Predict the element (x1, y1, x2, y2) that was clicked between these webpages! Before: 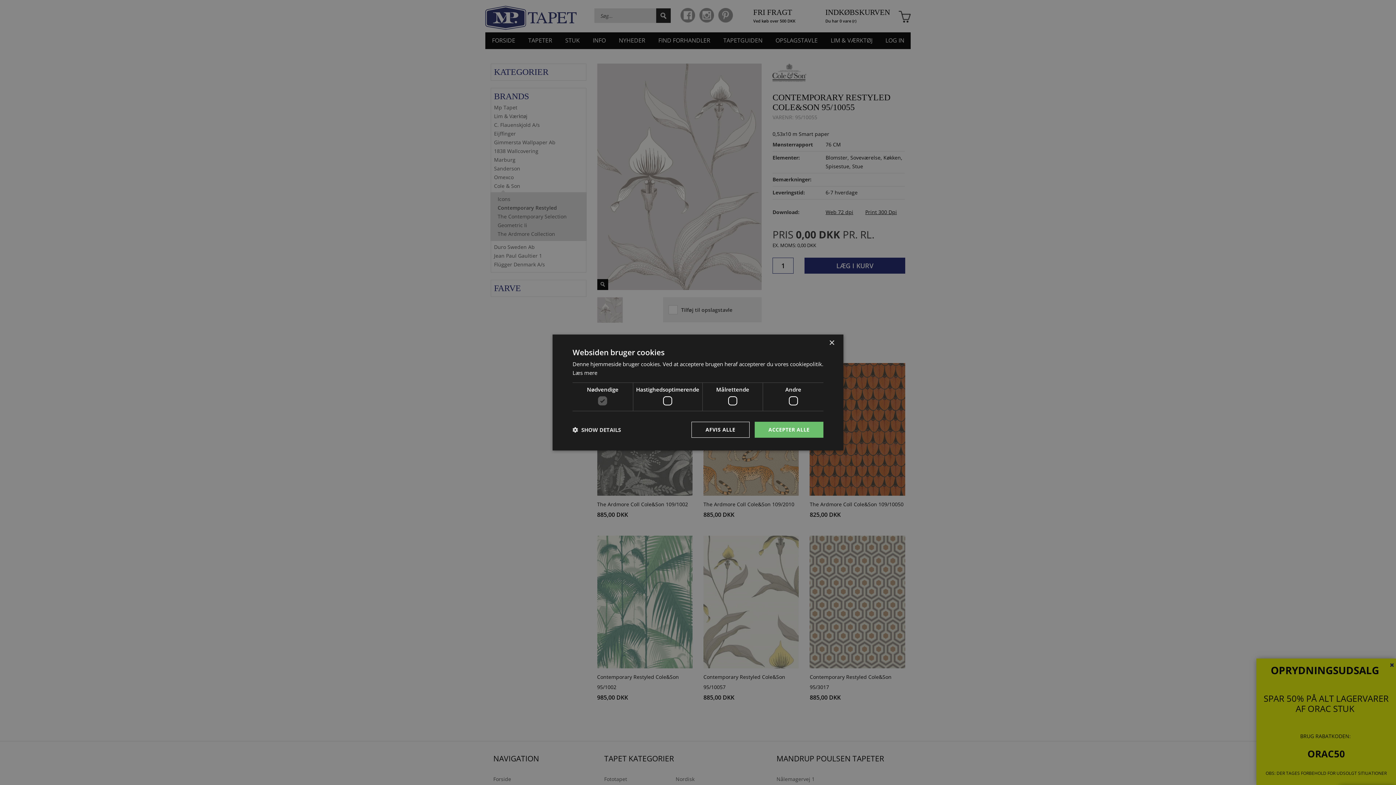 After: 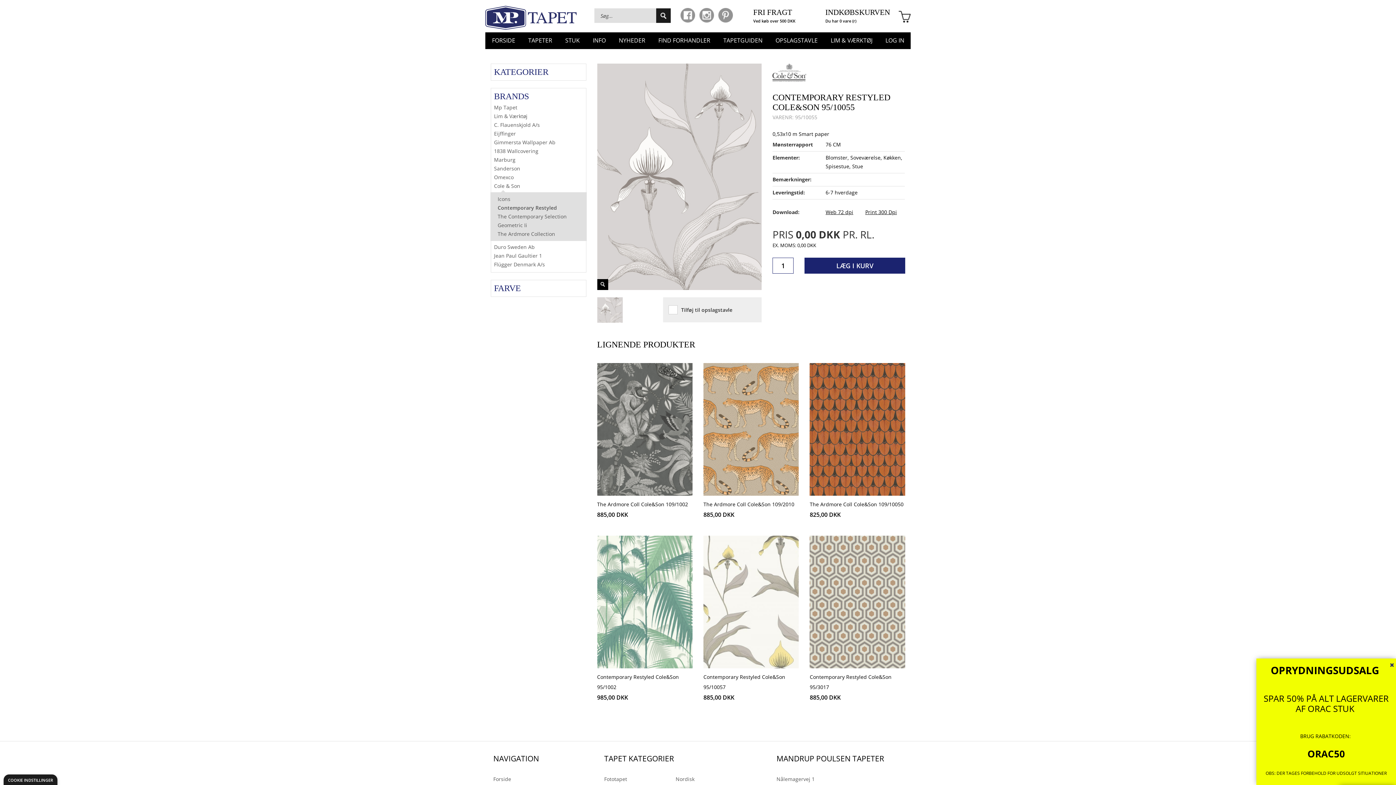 Action: bbox: (691, 422, 749, 438) label: AFVIS ALLE